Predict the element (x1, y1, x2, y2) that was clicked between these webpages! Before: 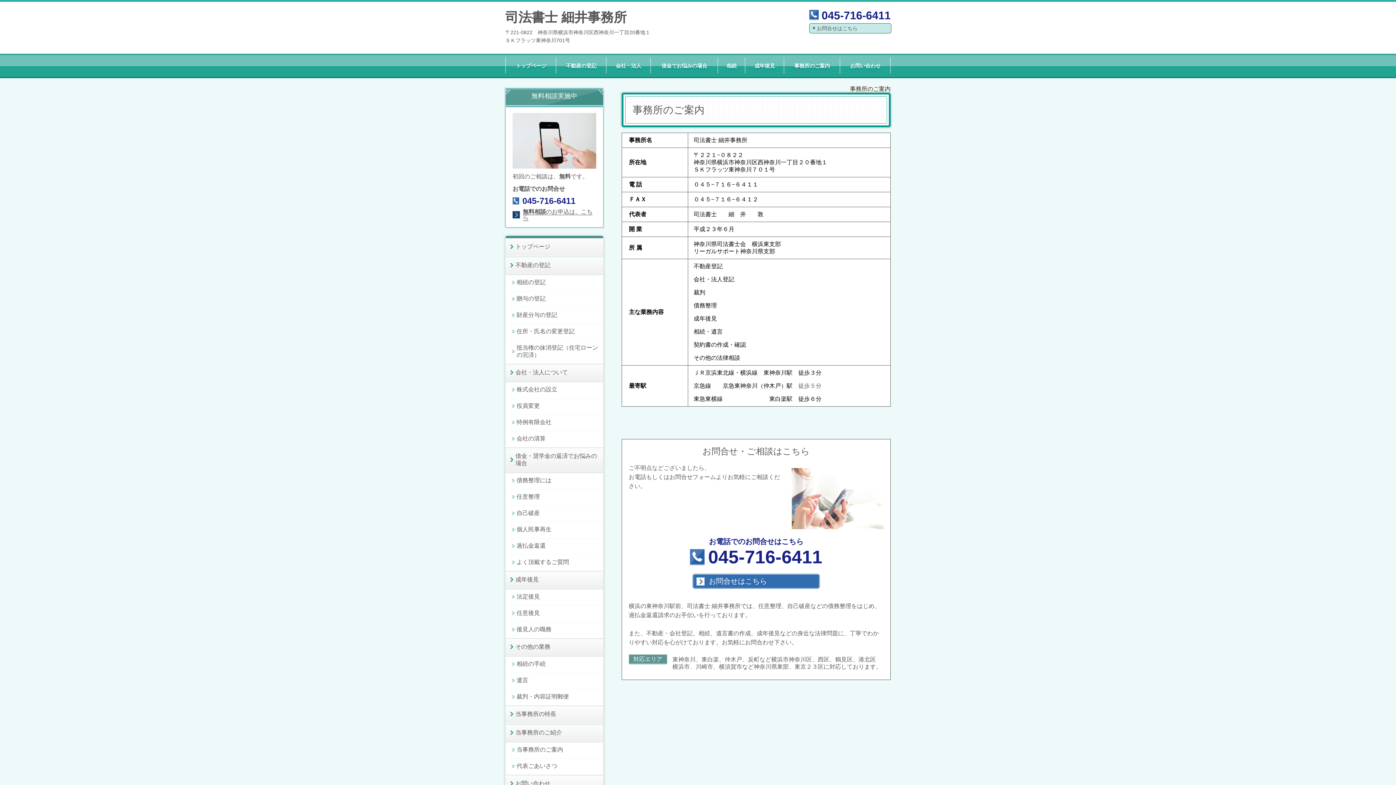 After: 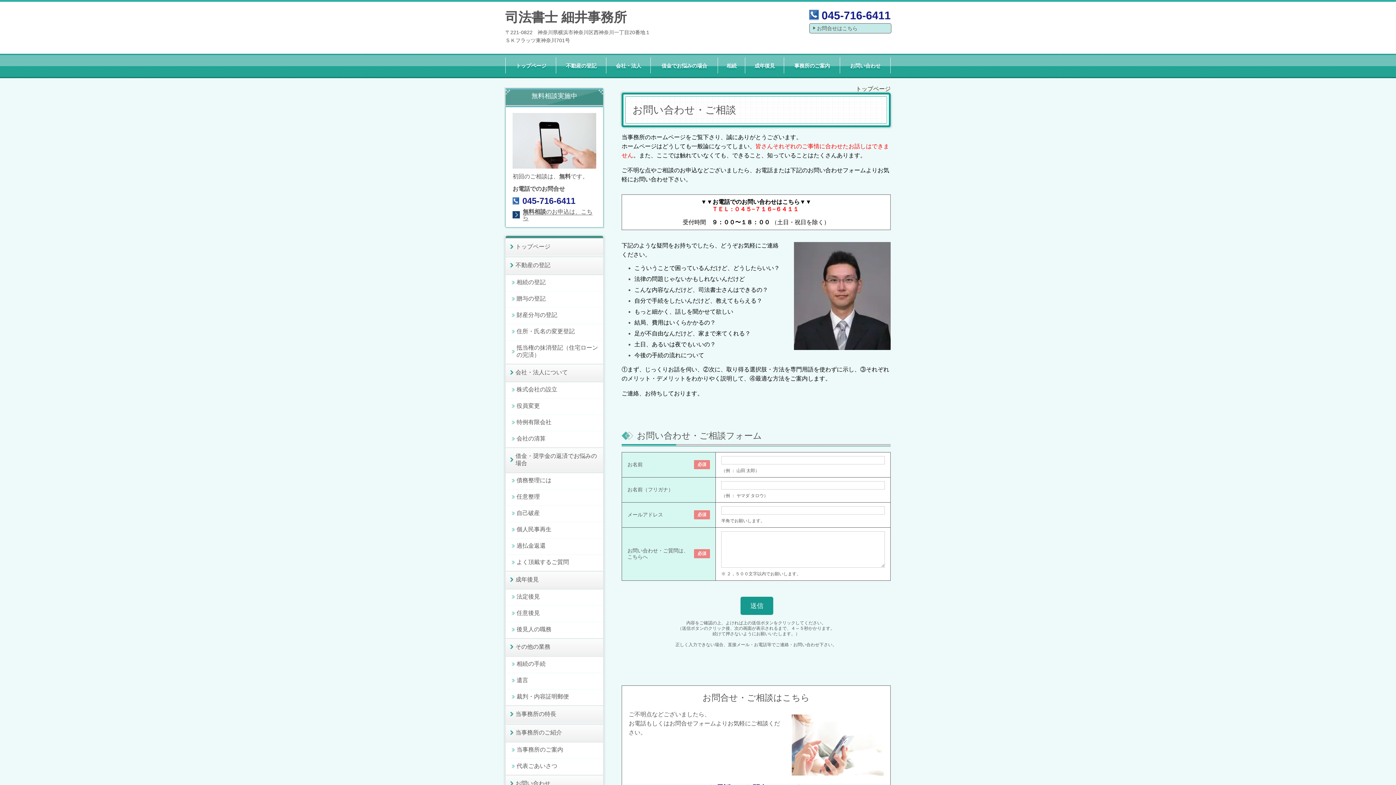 Action: bbox: (512, 209, 596, 220) label: 	無料相談のお申込は、こちら